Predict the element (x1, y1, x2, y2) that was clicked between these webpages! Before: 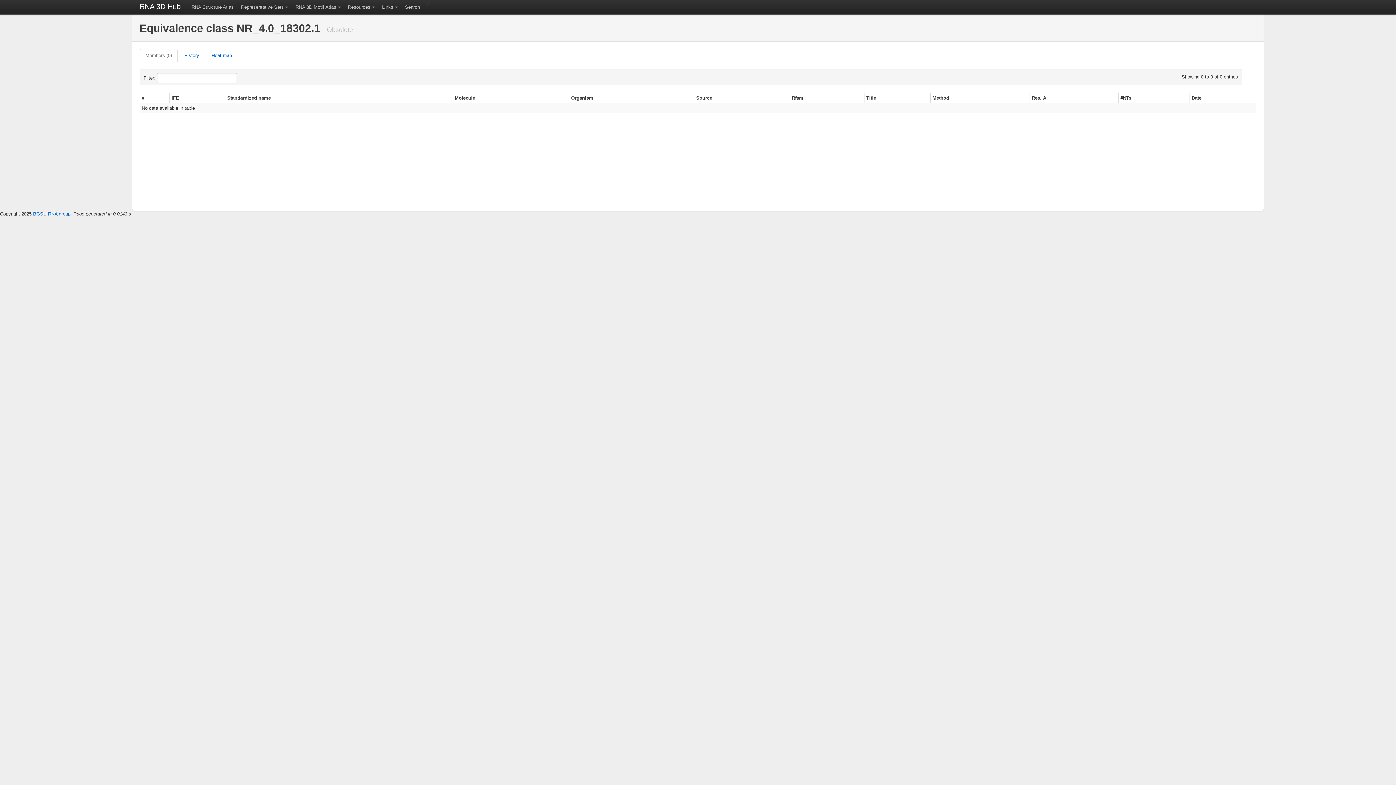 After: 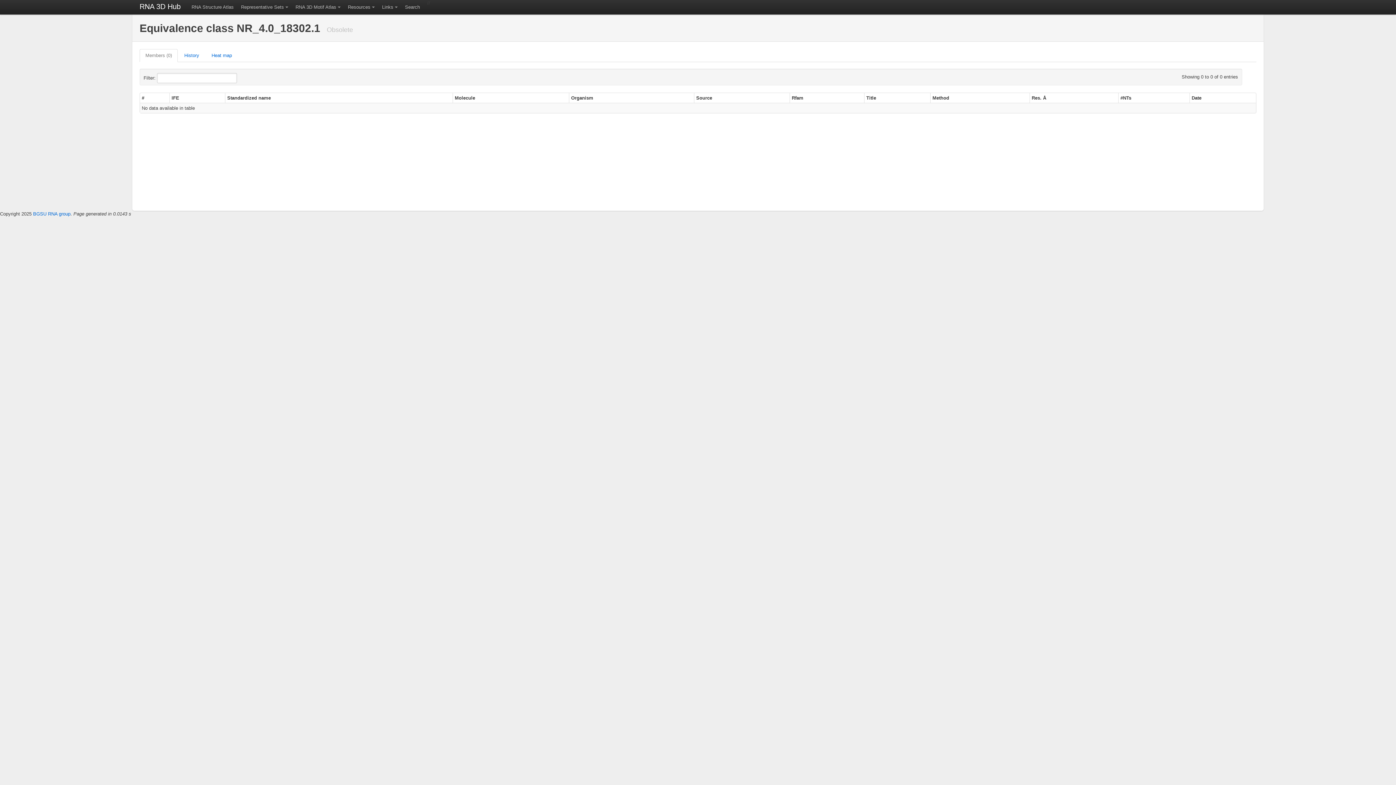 Action: label: Members (0) bbox: (139, 49, 177, 62)